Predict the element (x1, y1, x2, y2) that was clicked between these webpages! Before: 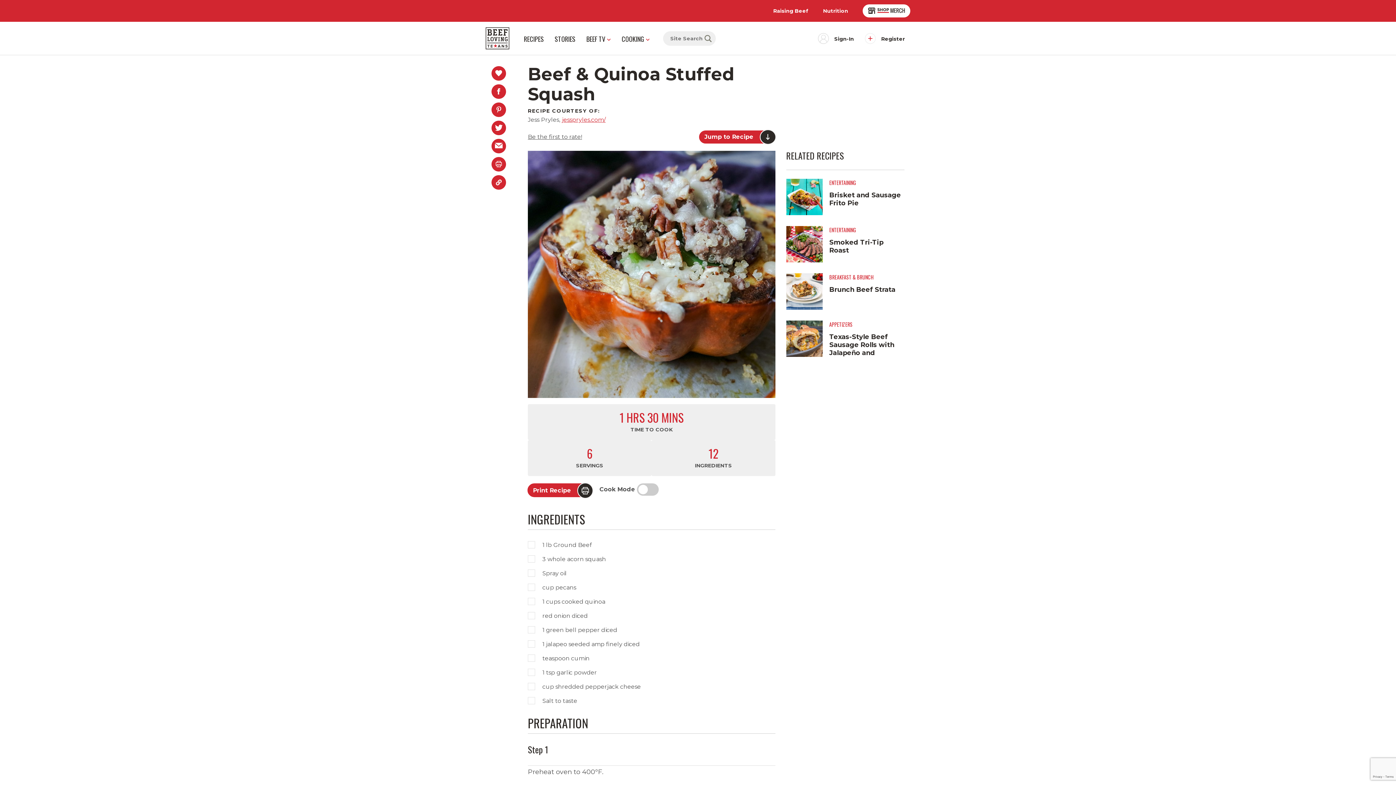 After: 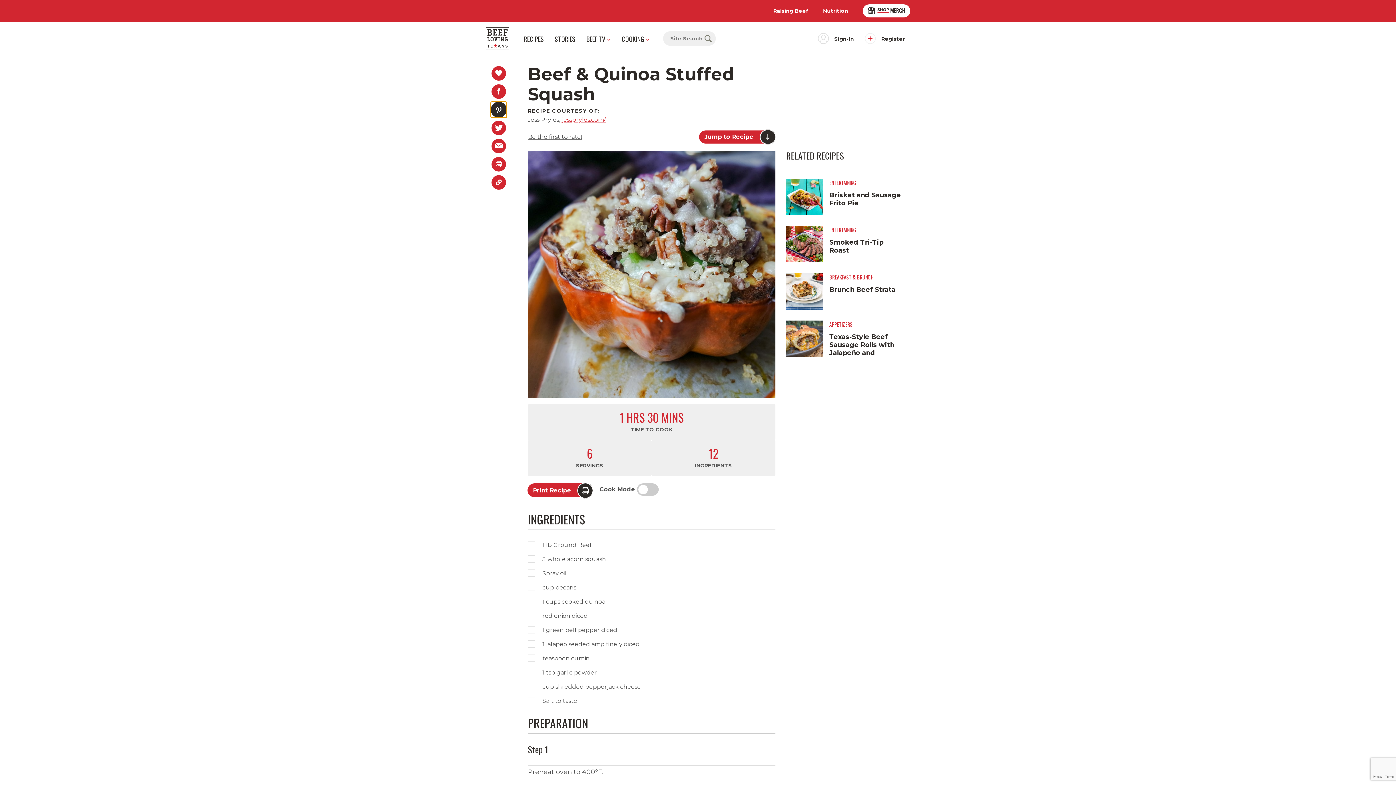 Action: label: Share with pinterest bbox: (491, 102, 506, 117)